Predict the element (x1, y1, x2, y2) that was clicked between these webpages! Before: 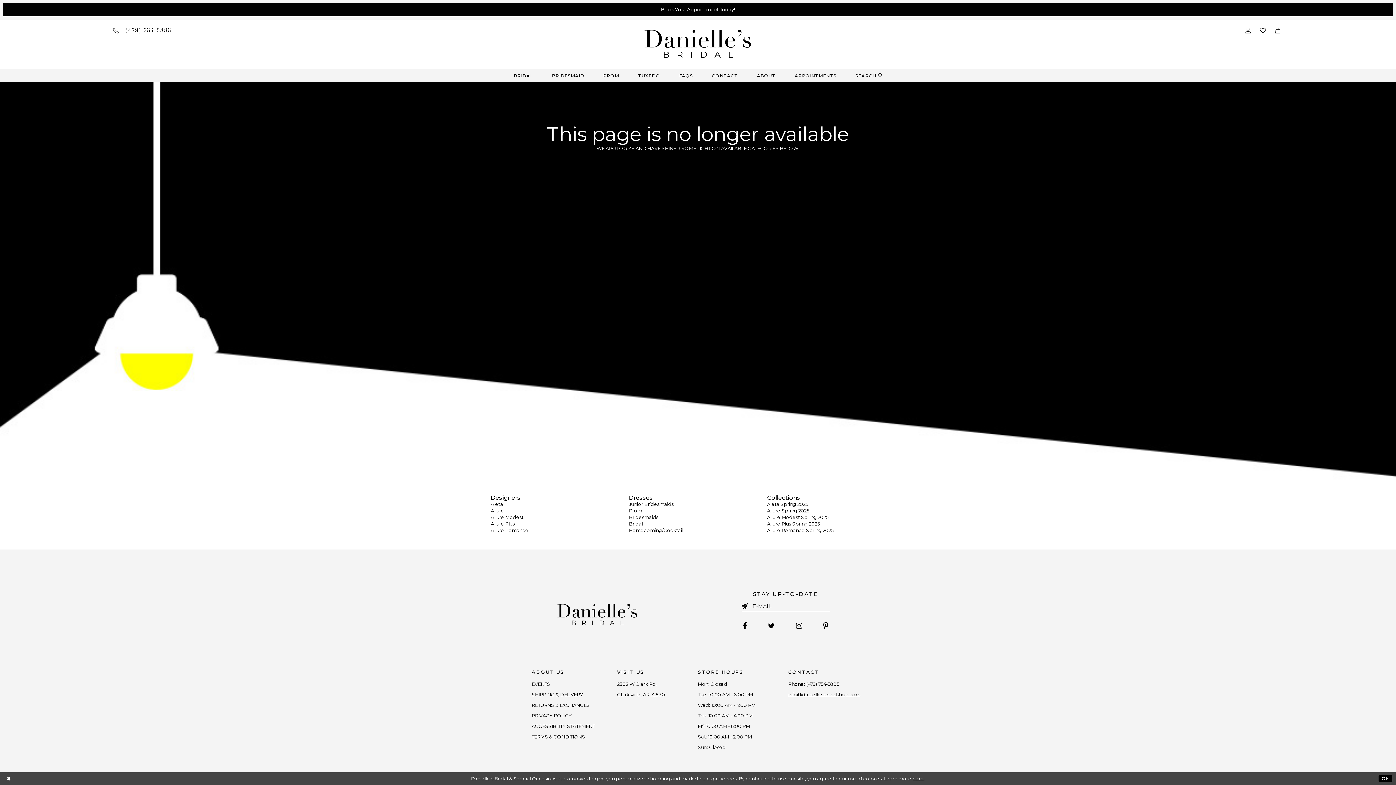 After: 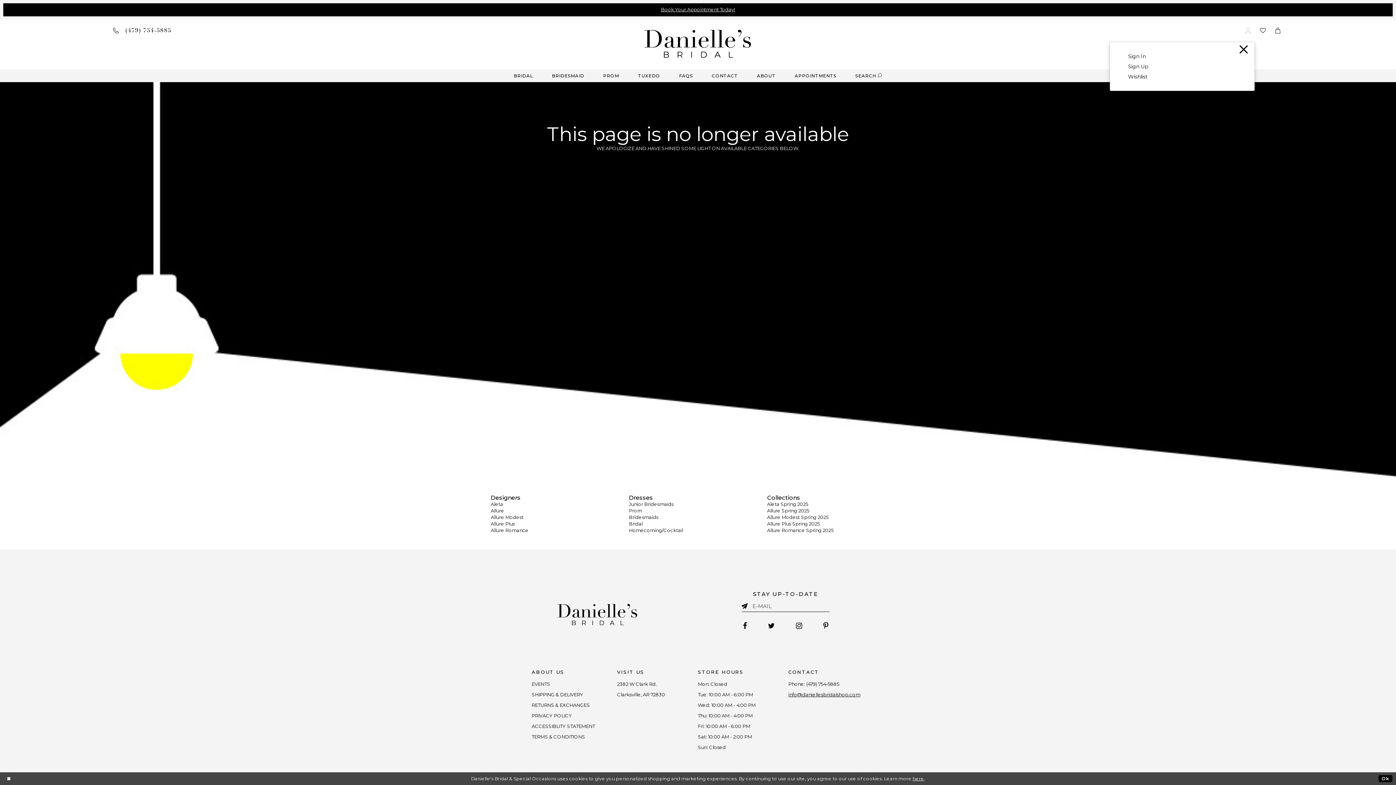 Action: label: Open Account Dialog bbox: (1241, 19, 1255, 41)